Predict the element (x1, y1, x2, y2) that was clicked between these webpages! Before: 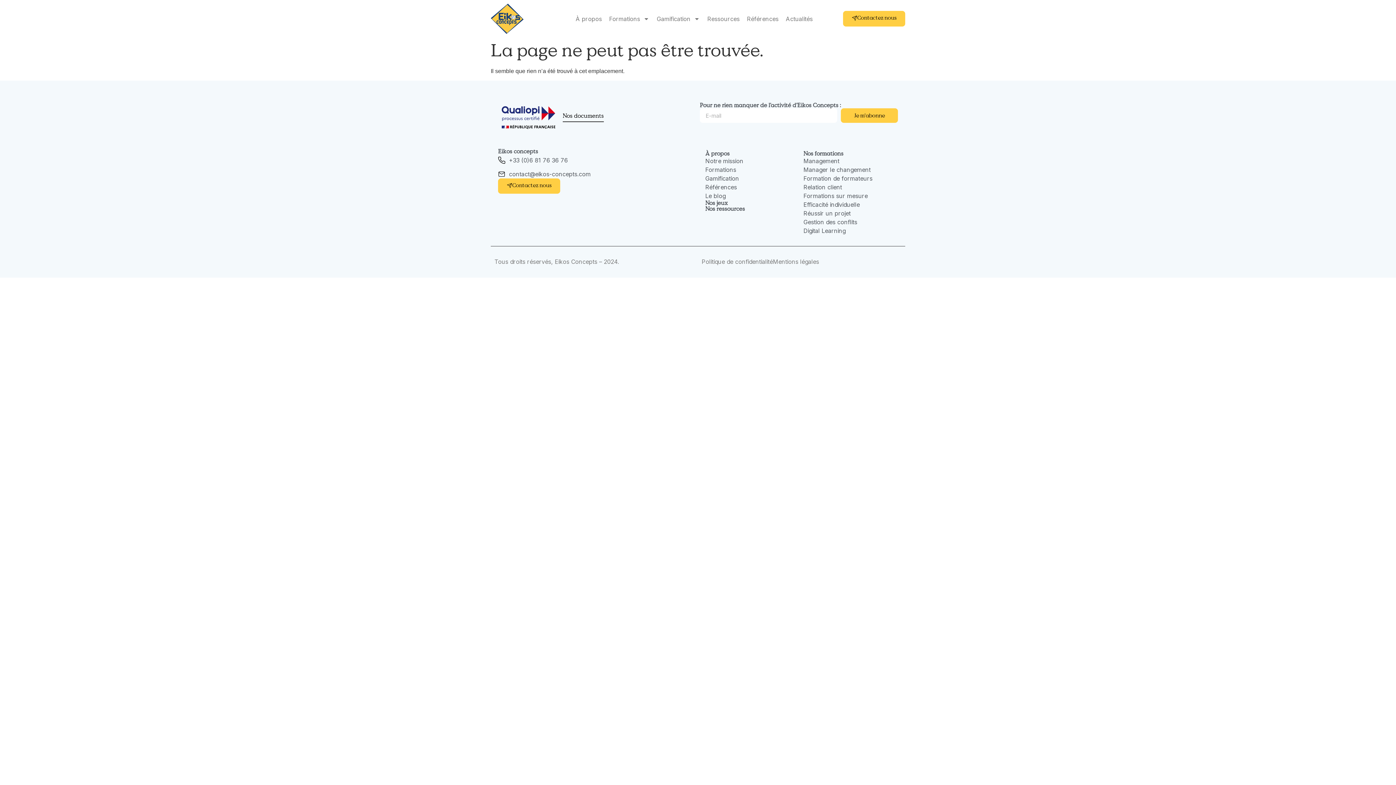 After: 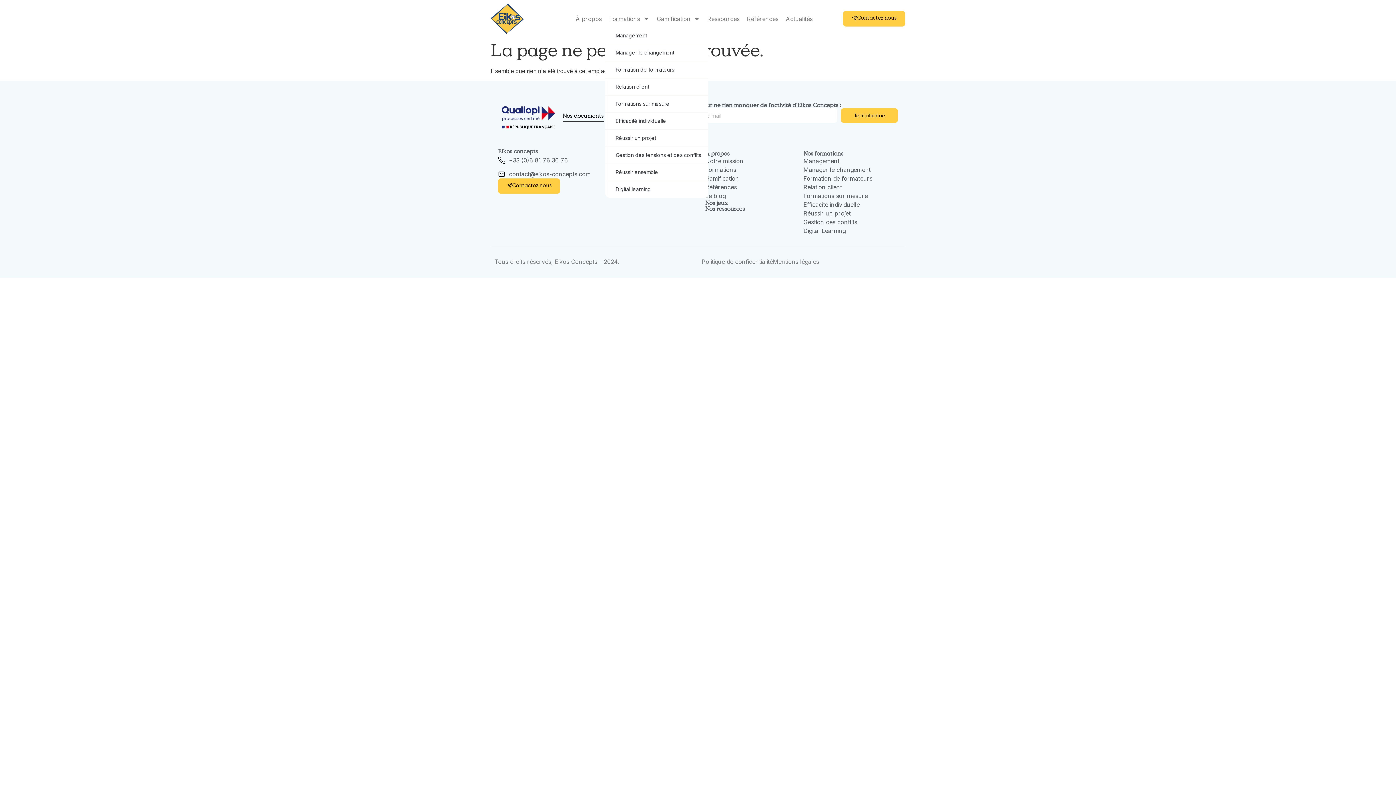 Action: label: Formations bbox: (605, 10, 653, 27)